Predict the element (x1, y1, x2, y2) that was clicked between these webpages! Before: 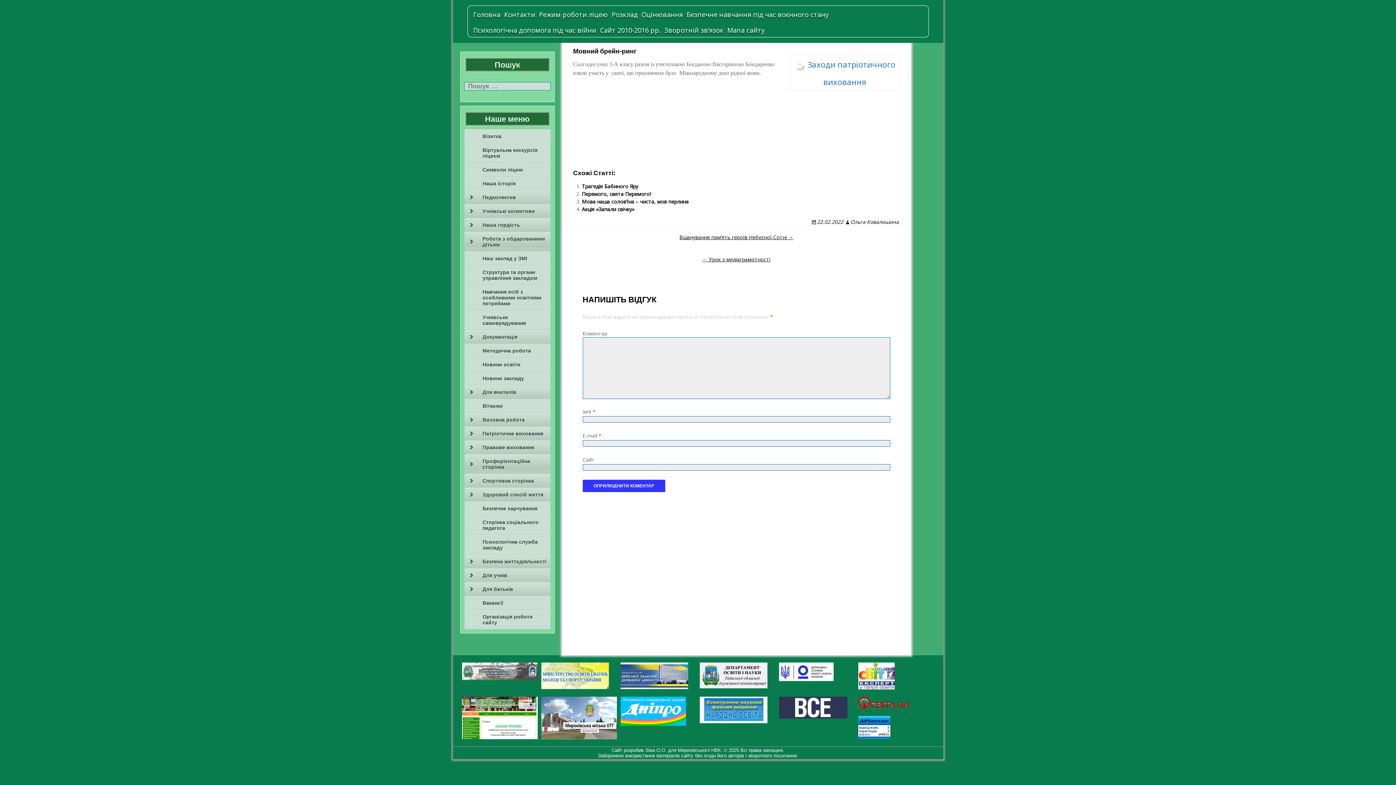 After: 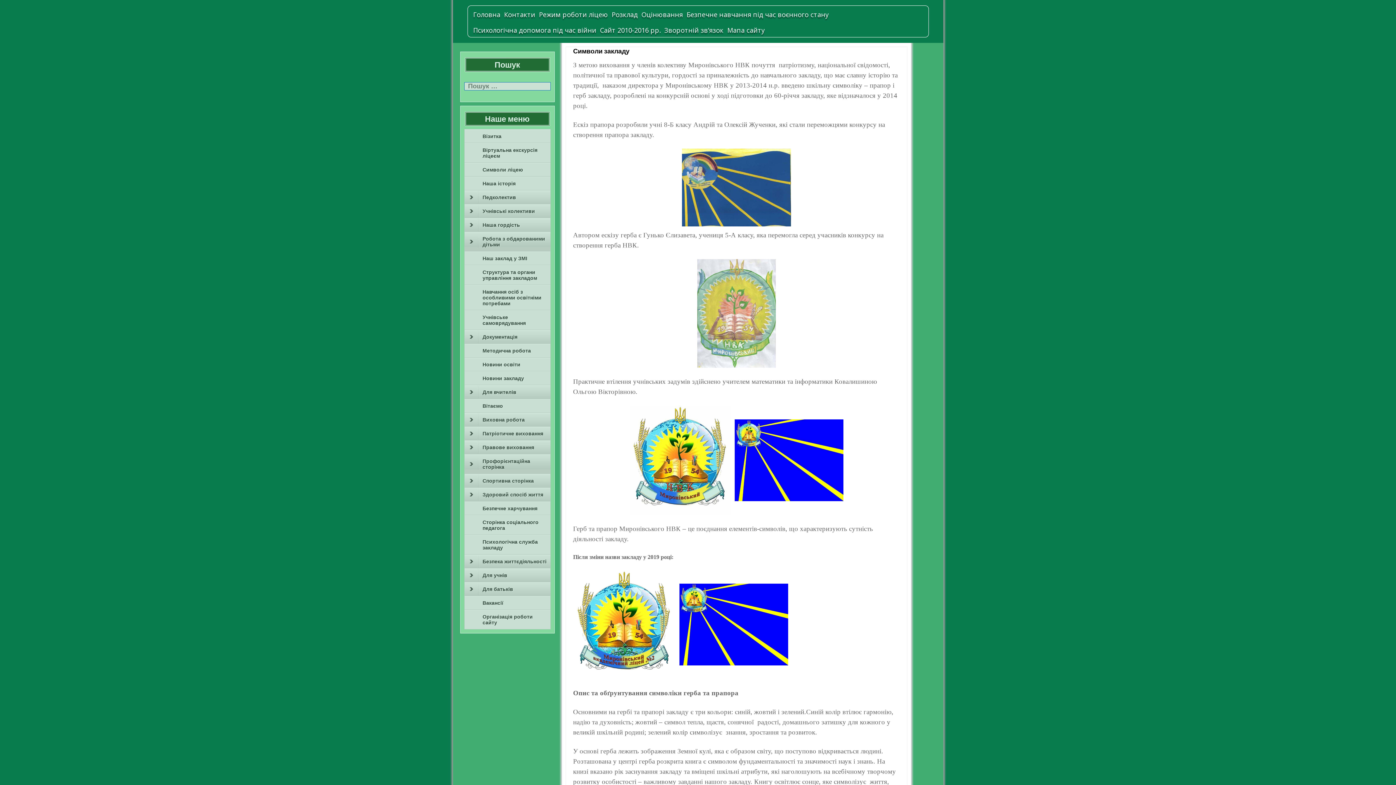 Action: bbox: (464, 162, 550, 176) label: Символи ліцею